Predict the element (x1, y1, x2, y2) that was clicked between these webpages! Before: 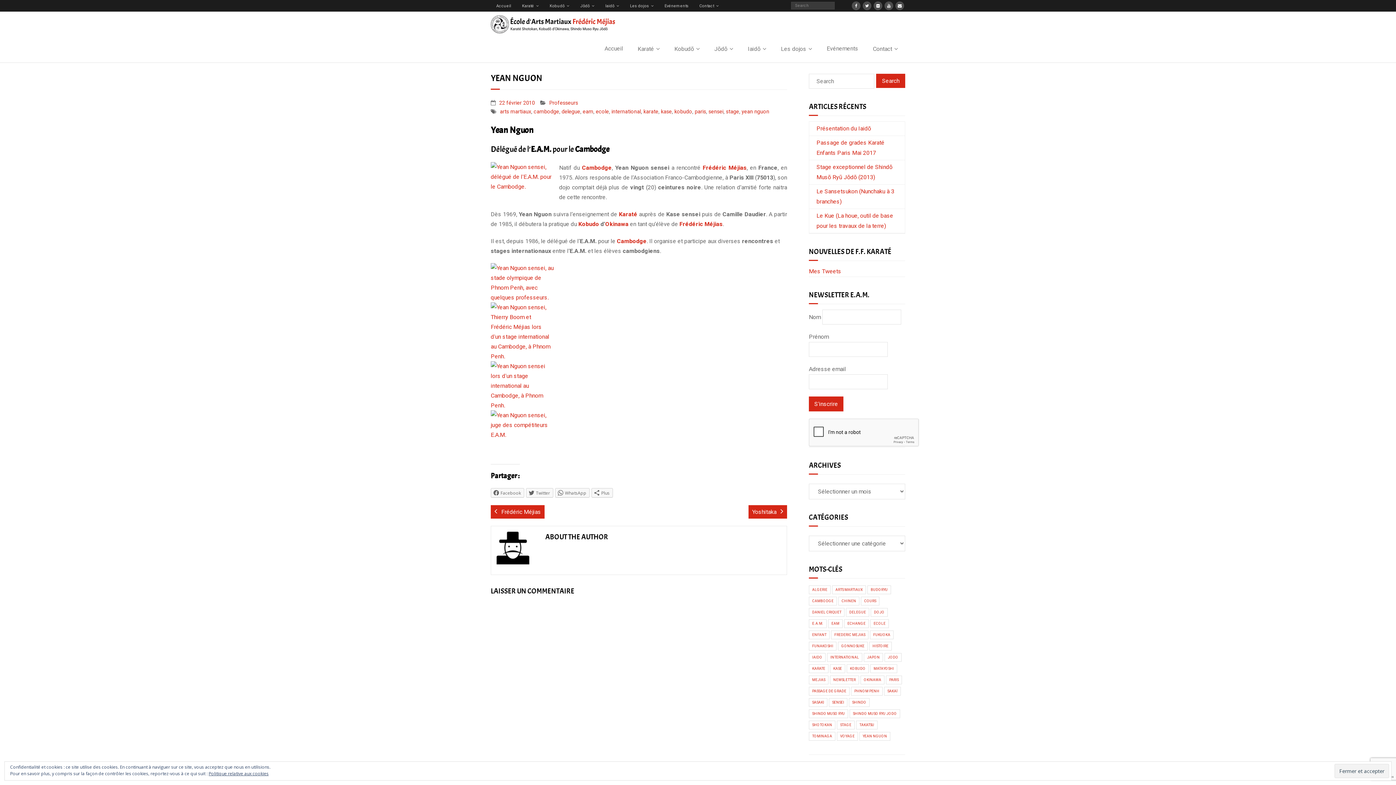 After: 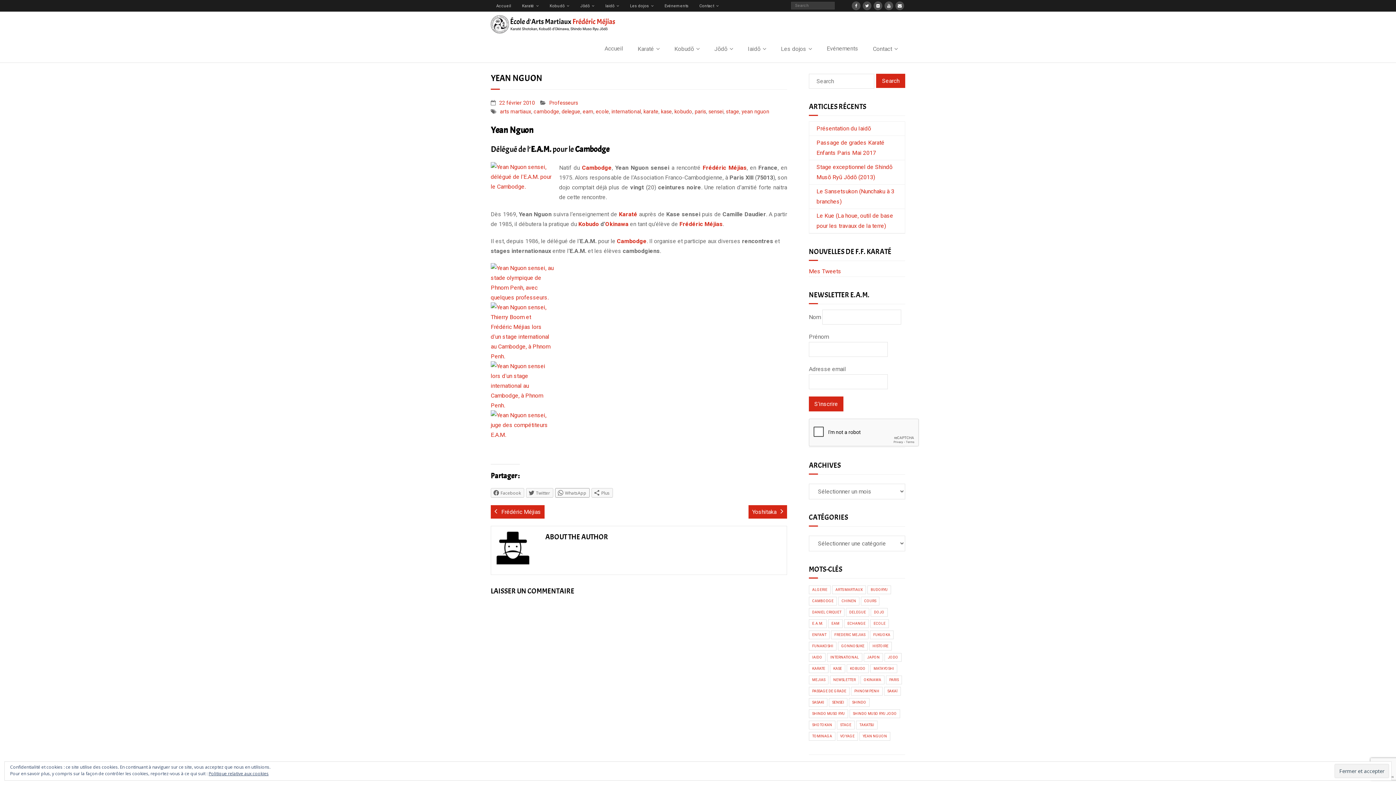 Action: label: WhatsApp bbox: (555, 488, 589, 497)